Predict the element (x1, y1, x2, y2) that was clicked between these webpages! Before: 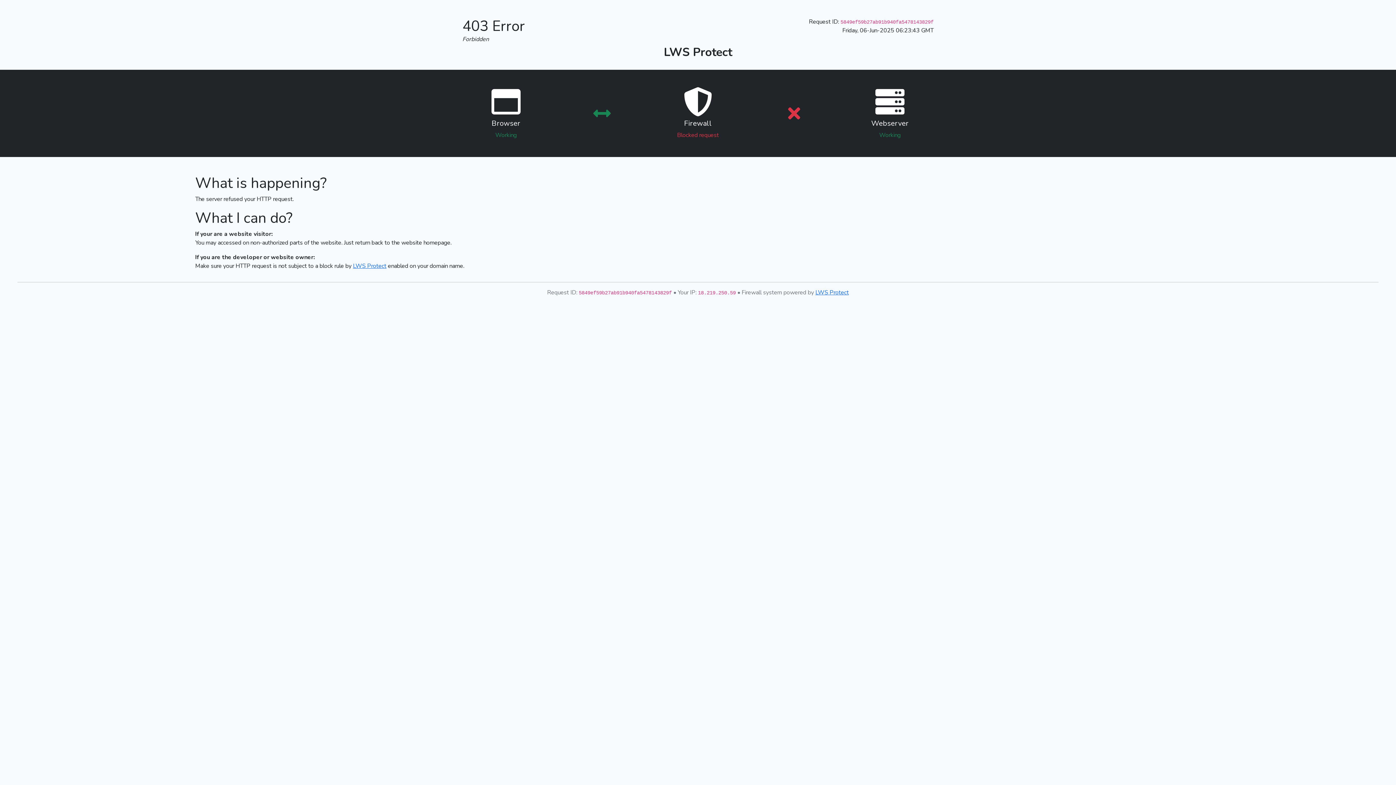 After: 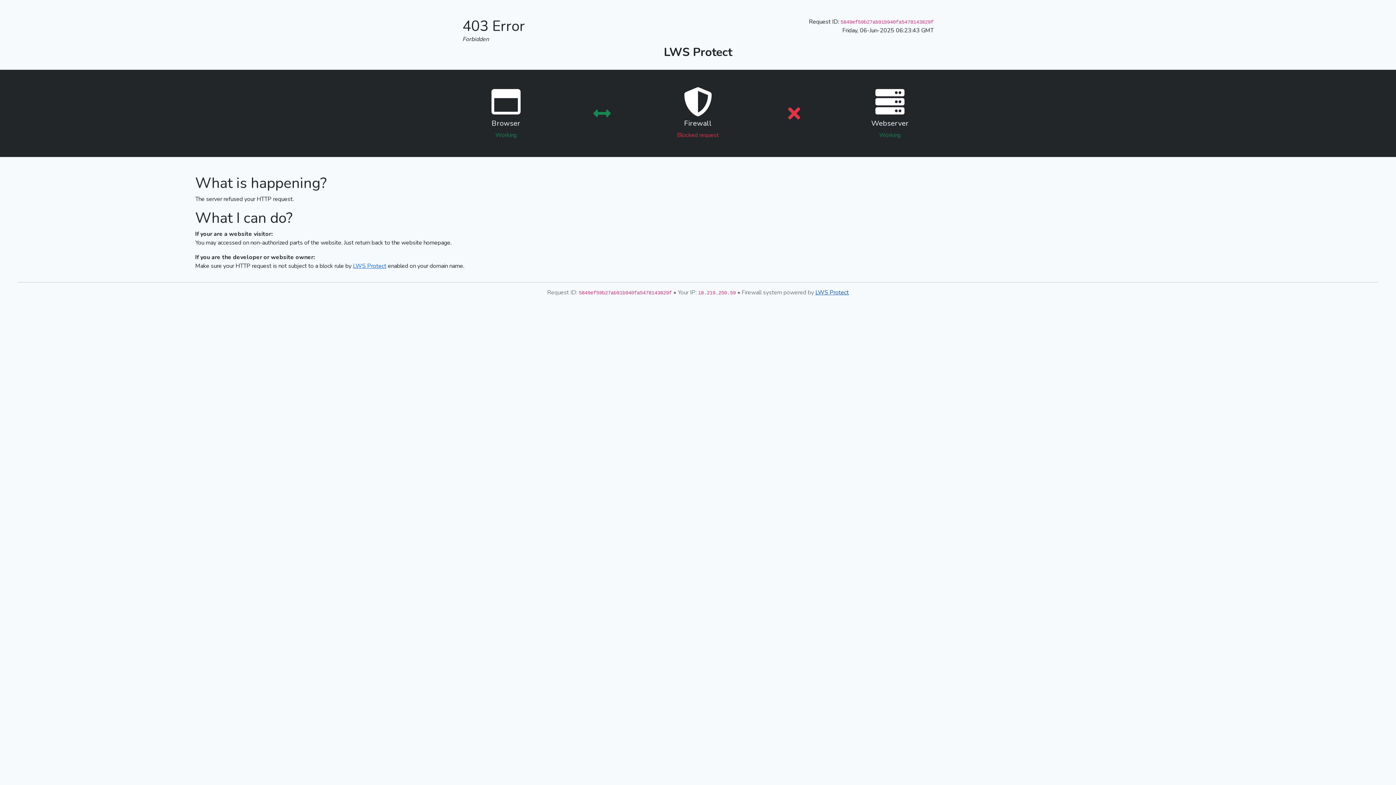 Action: label: LWS Protect bbox: (815, 288, 849, 296)